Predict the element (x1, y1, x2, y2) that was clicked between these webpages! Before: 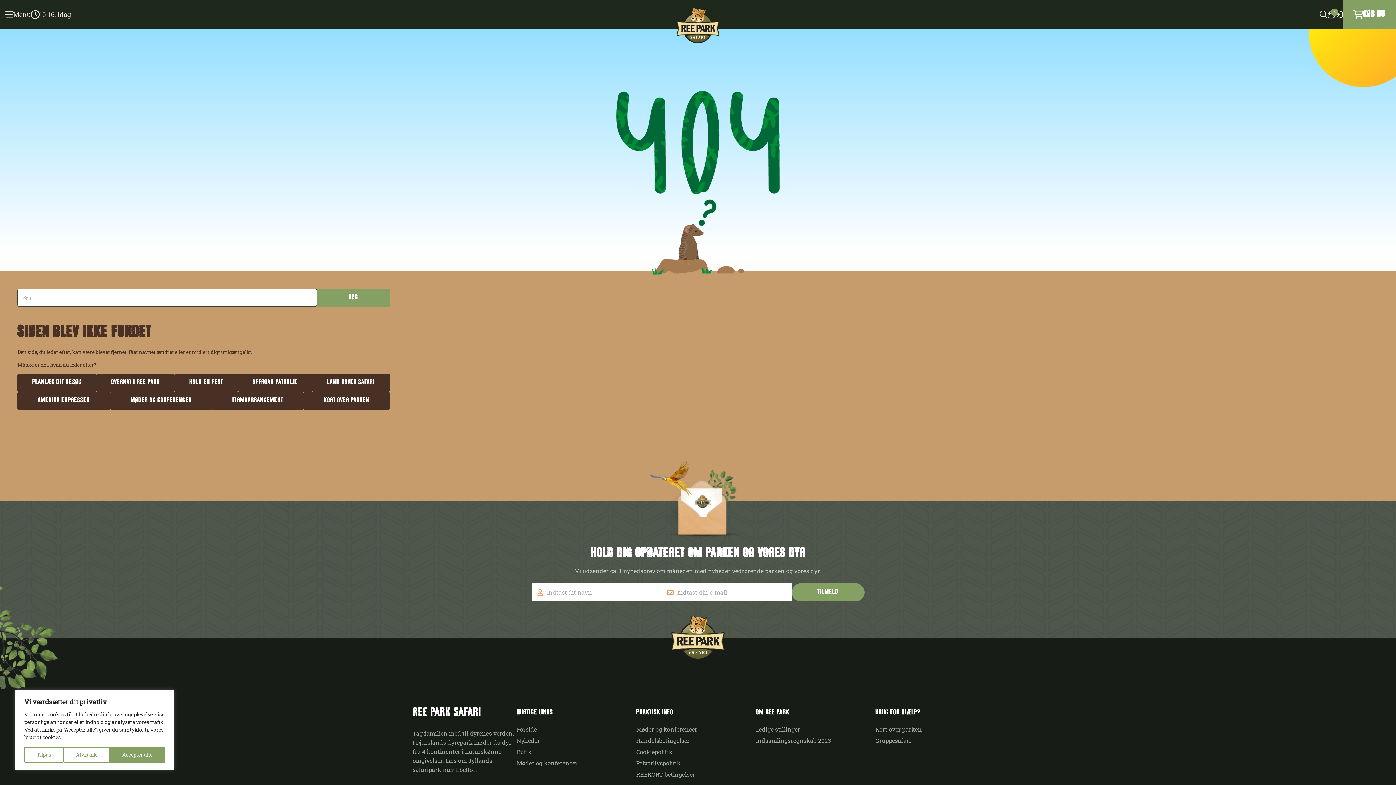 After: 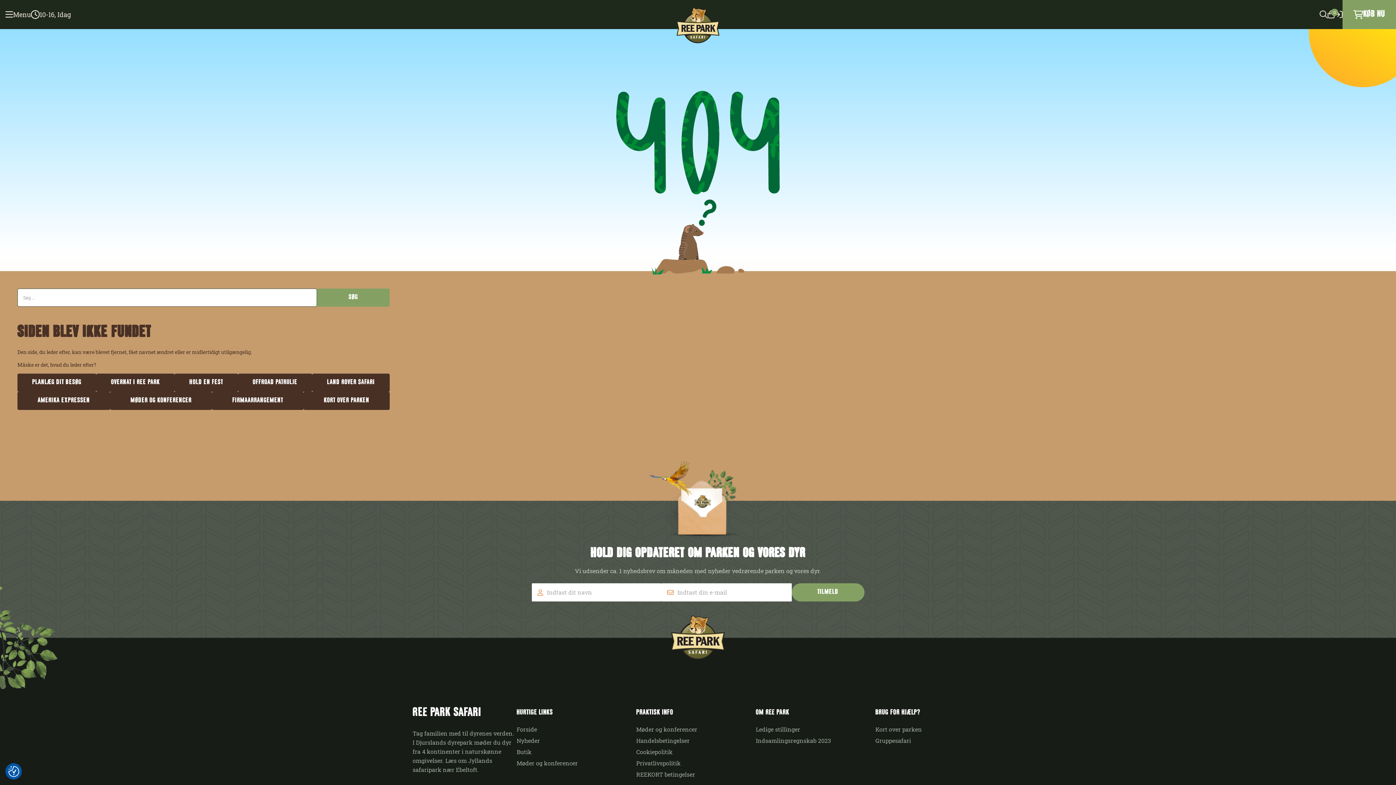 Action: label: Afvis alle bbox: (63, 747, 109, 763)